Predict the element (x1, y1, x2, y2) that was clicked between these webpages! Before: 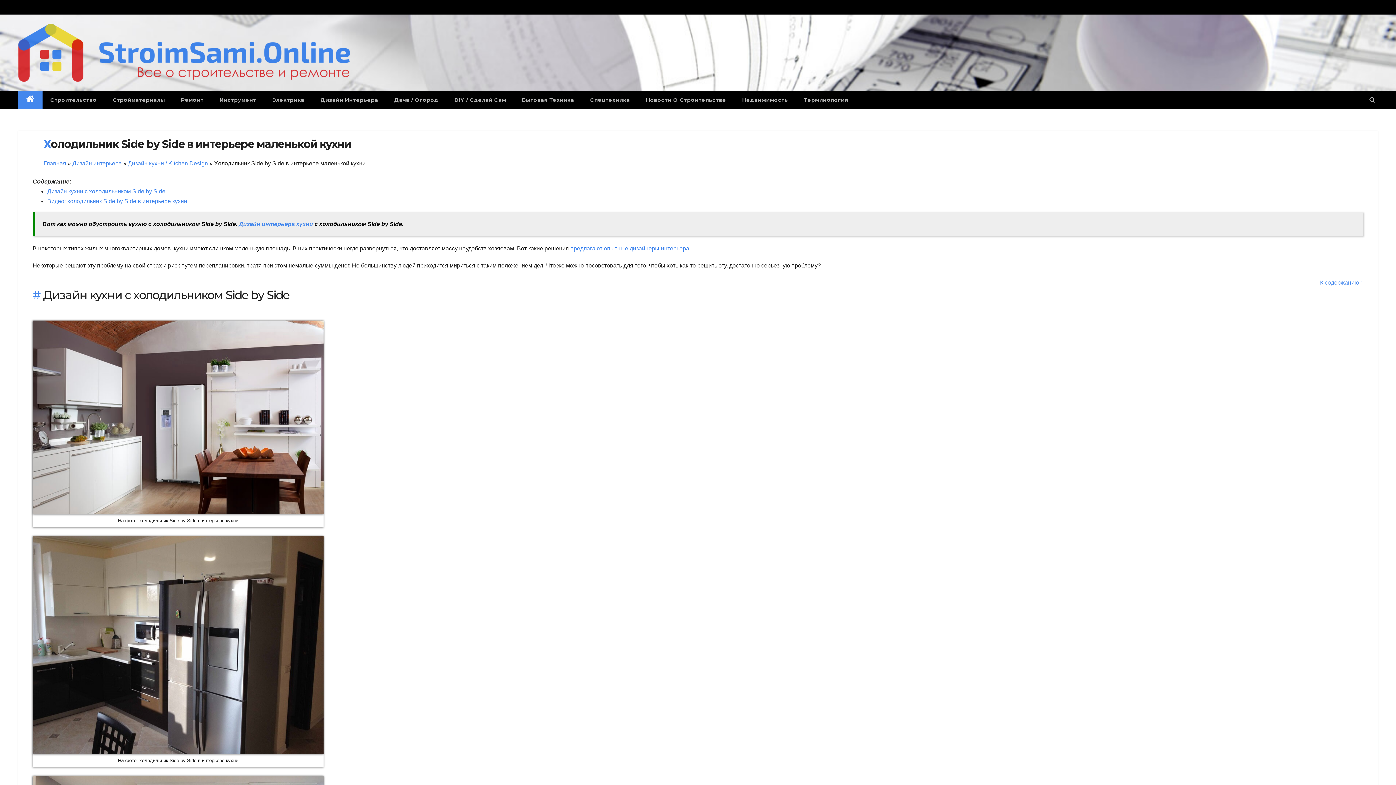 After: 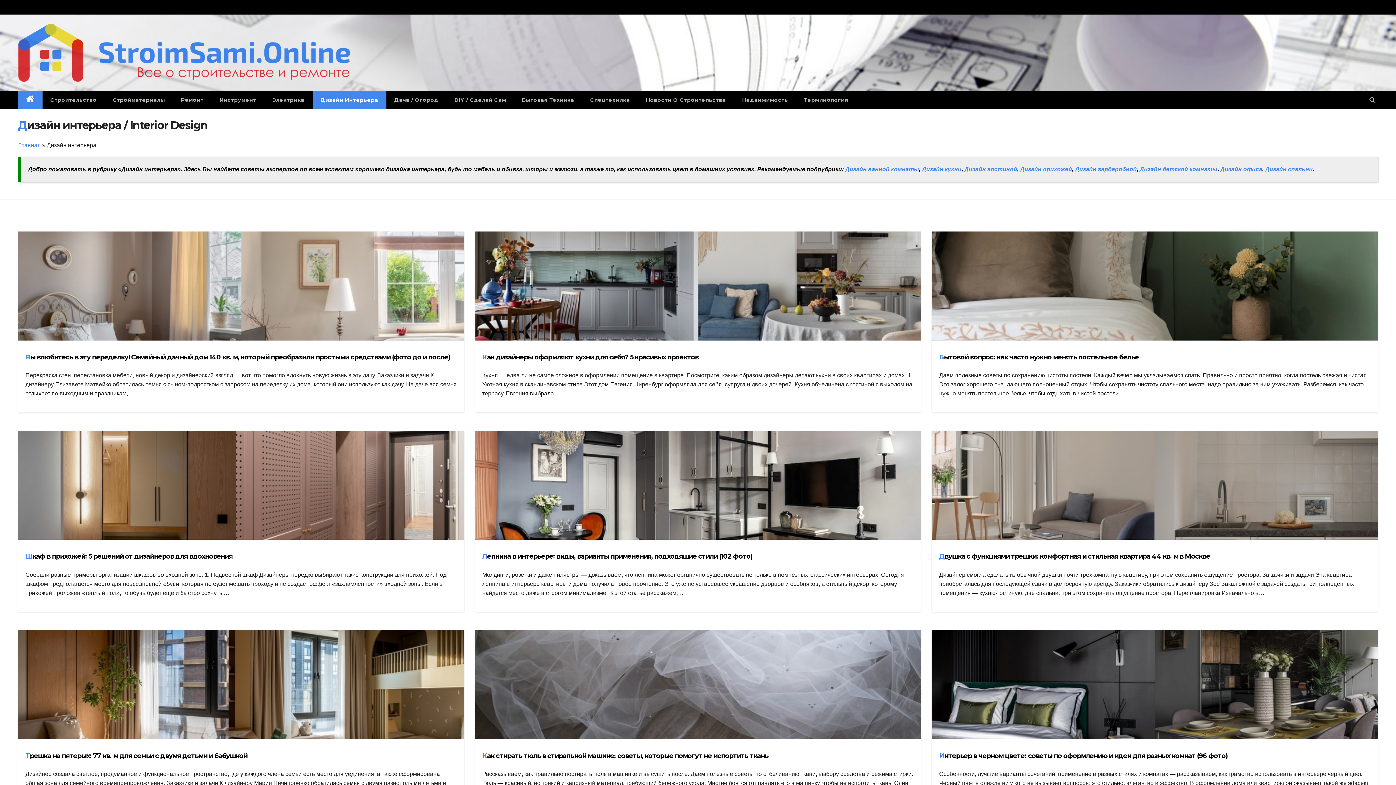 Action: bbox: (72, 160, 121, 166) label: Дизайн интерьера